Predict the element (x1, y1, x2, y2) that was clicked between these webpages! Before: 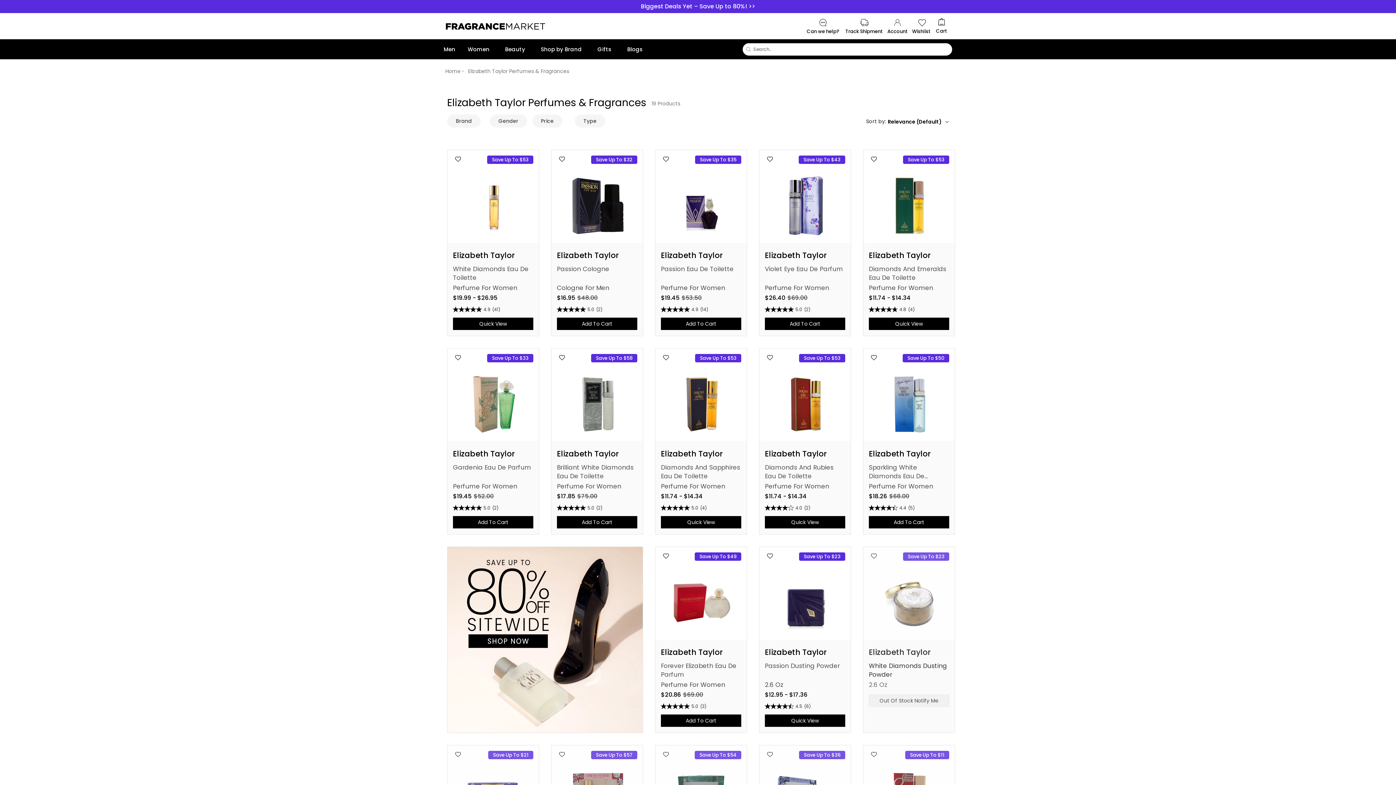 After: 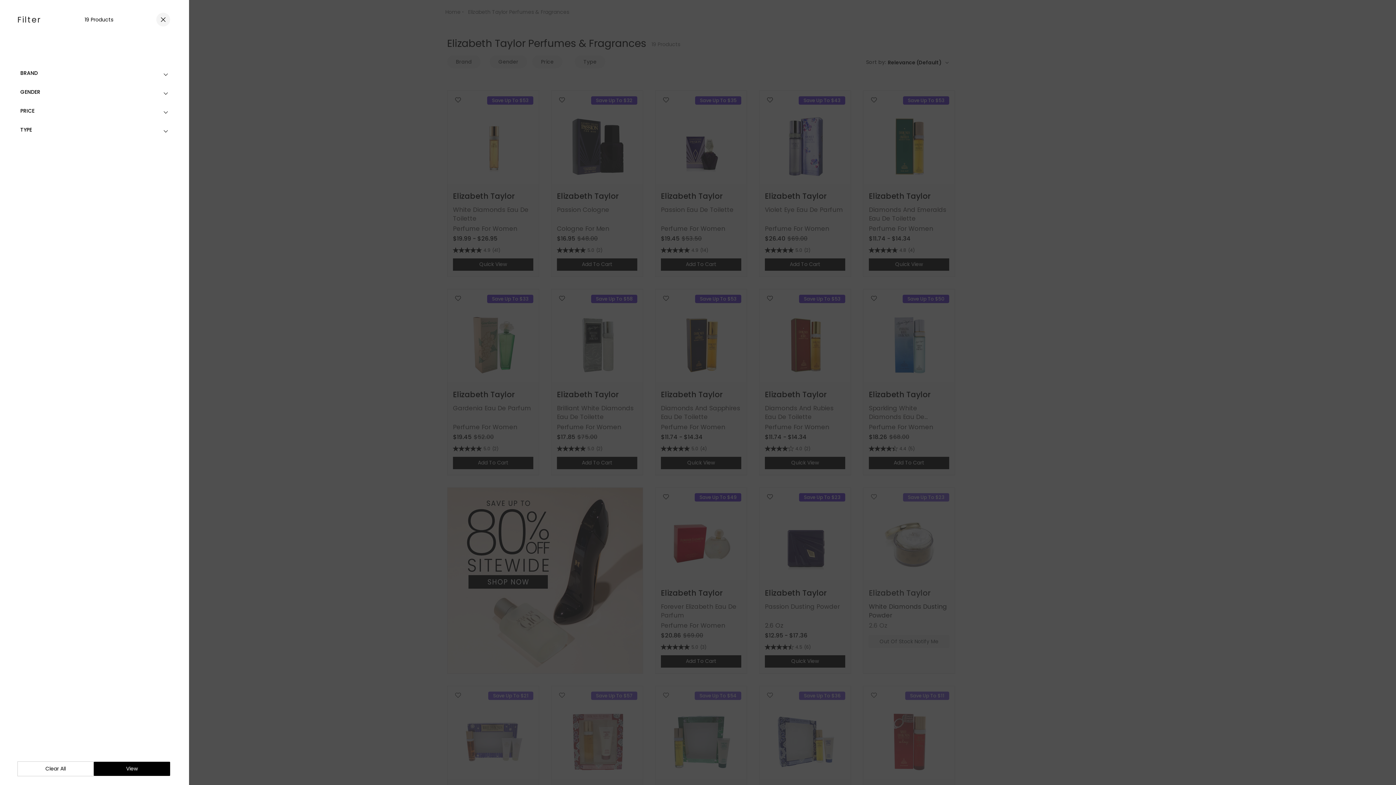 Action: label: Price filter bbox: (532, 114, 562, 127)